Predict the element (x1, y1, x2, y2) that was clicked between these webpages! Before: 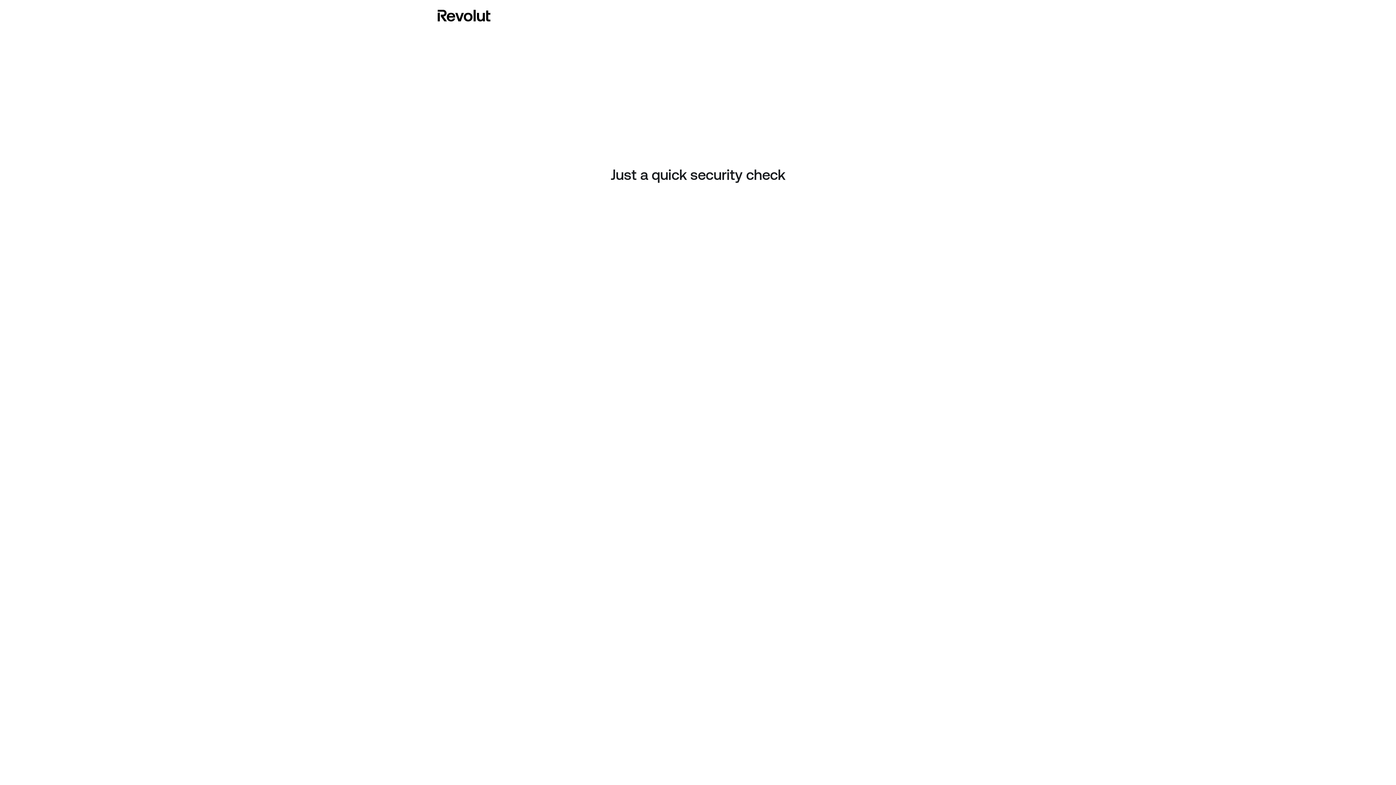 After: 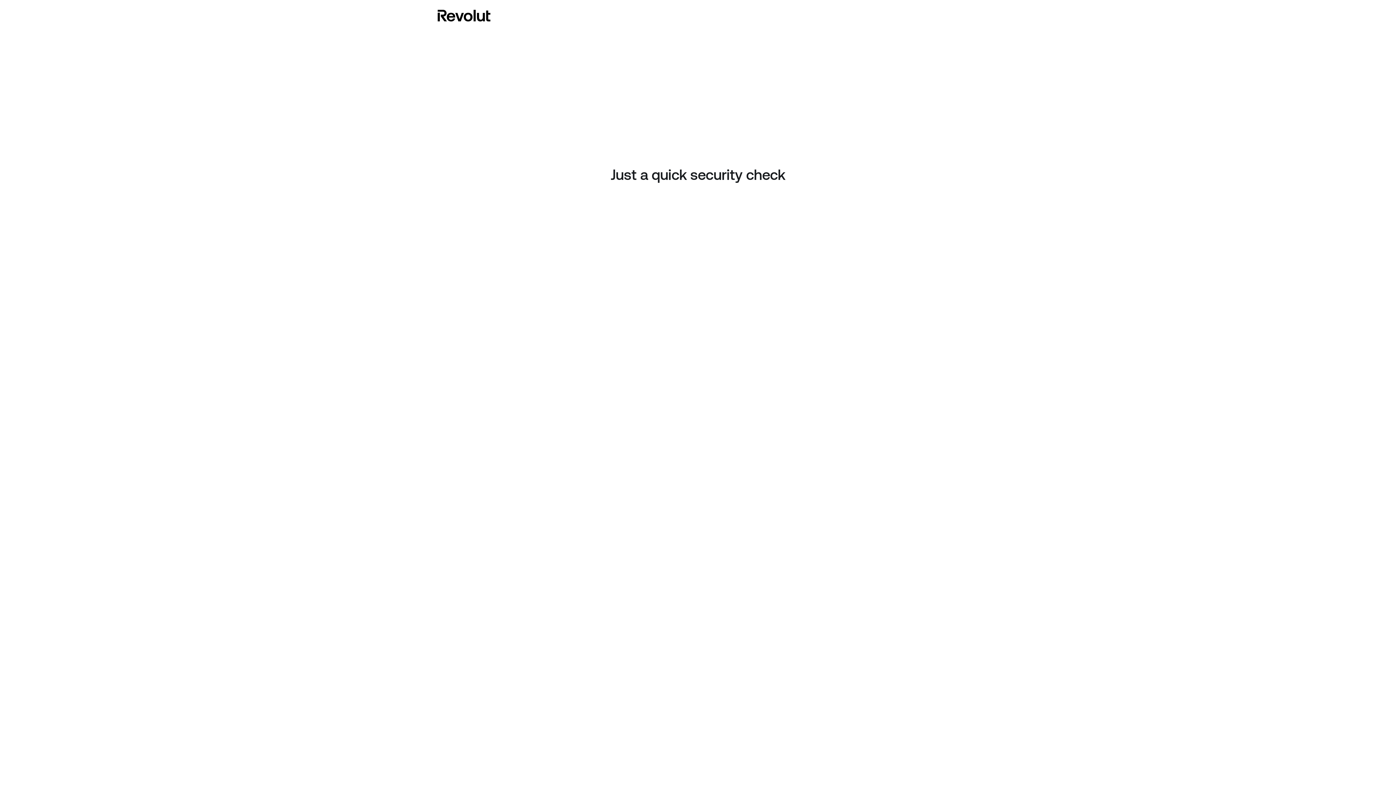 Action: bbox: (437, 8, 490, 23)